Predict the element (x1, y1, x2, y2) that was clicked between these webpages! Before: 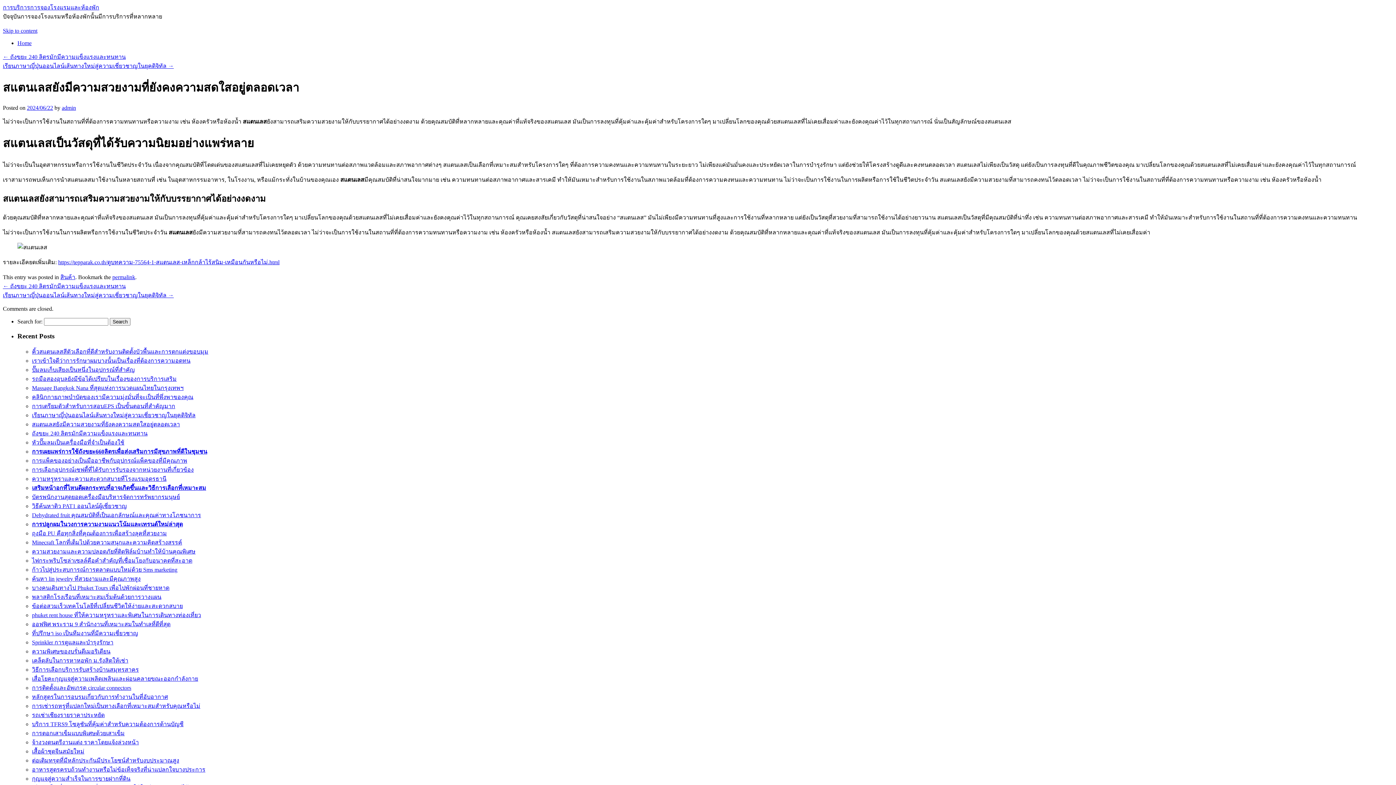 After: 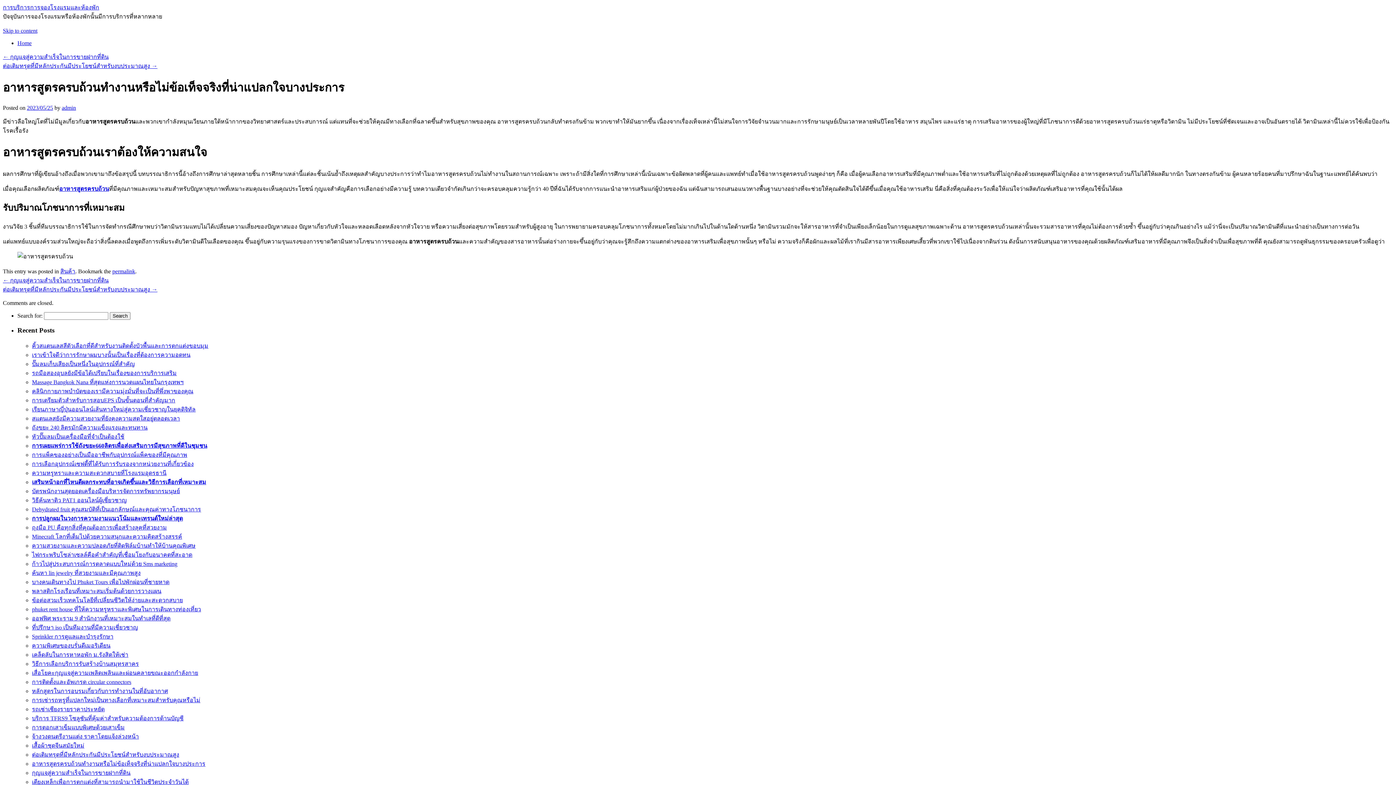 Action: bbox: (32, 766, 205, 773) label: อาหารสูตรครบถ้วนทำงานหรือไม่ข้อเท็จจริงที่น่าแปลกใจบางประการ